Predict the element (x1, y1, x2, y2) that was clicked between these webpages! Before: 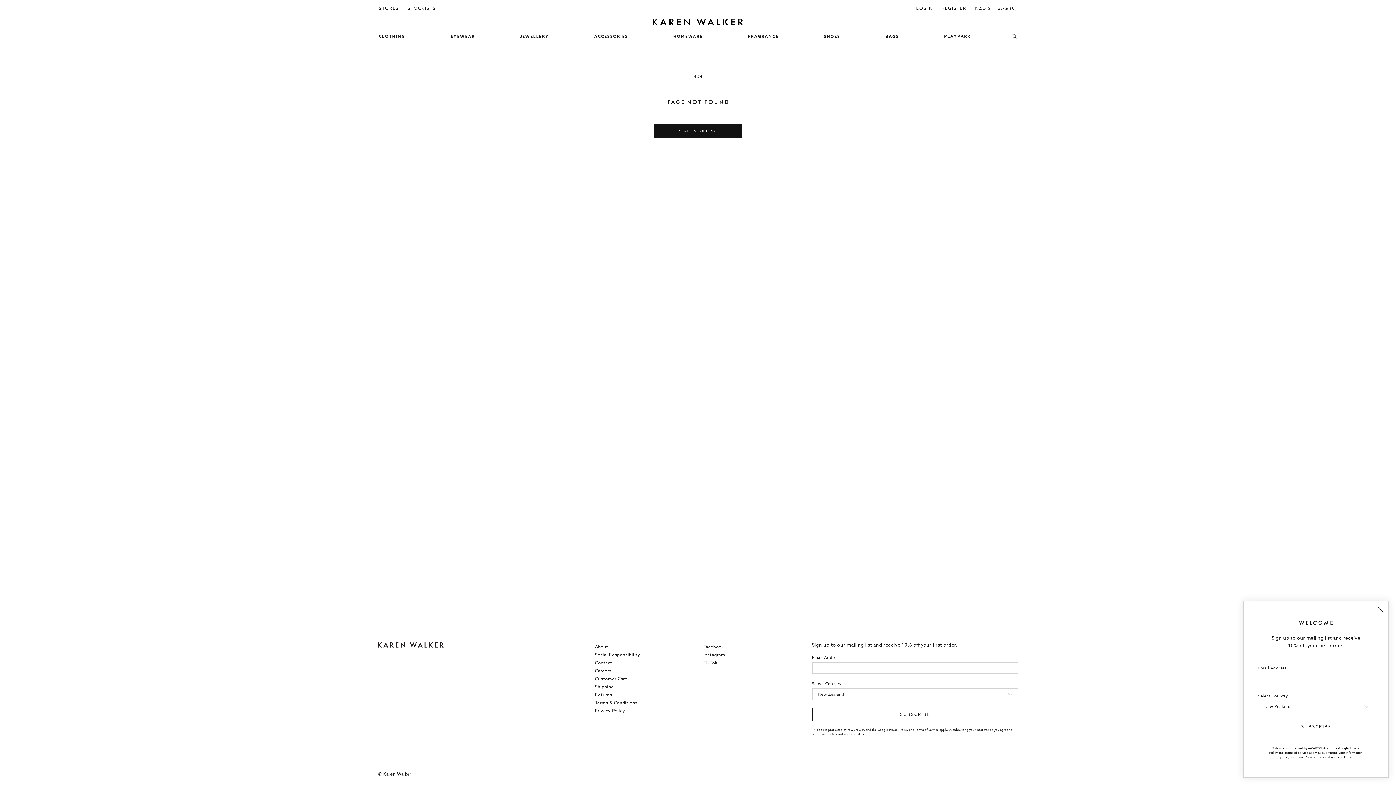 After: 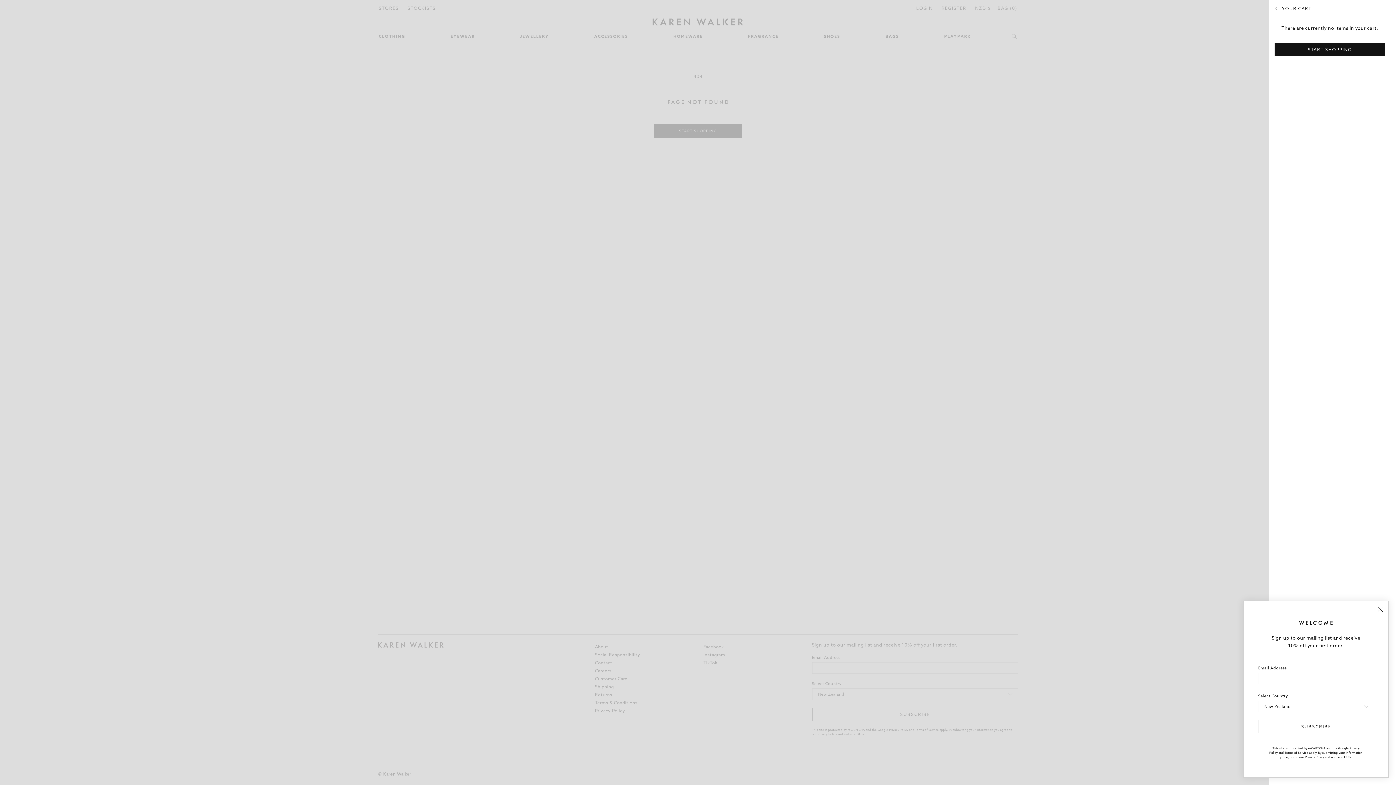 Action: bbox: (993, 0, 1021, 16) label: BAG (0)